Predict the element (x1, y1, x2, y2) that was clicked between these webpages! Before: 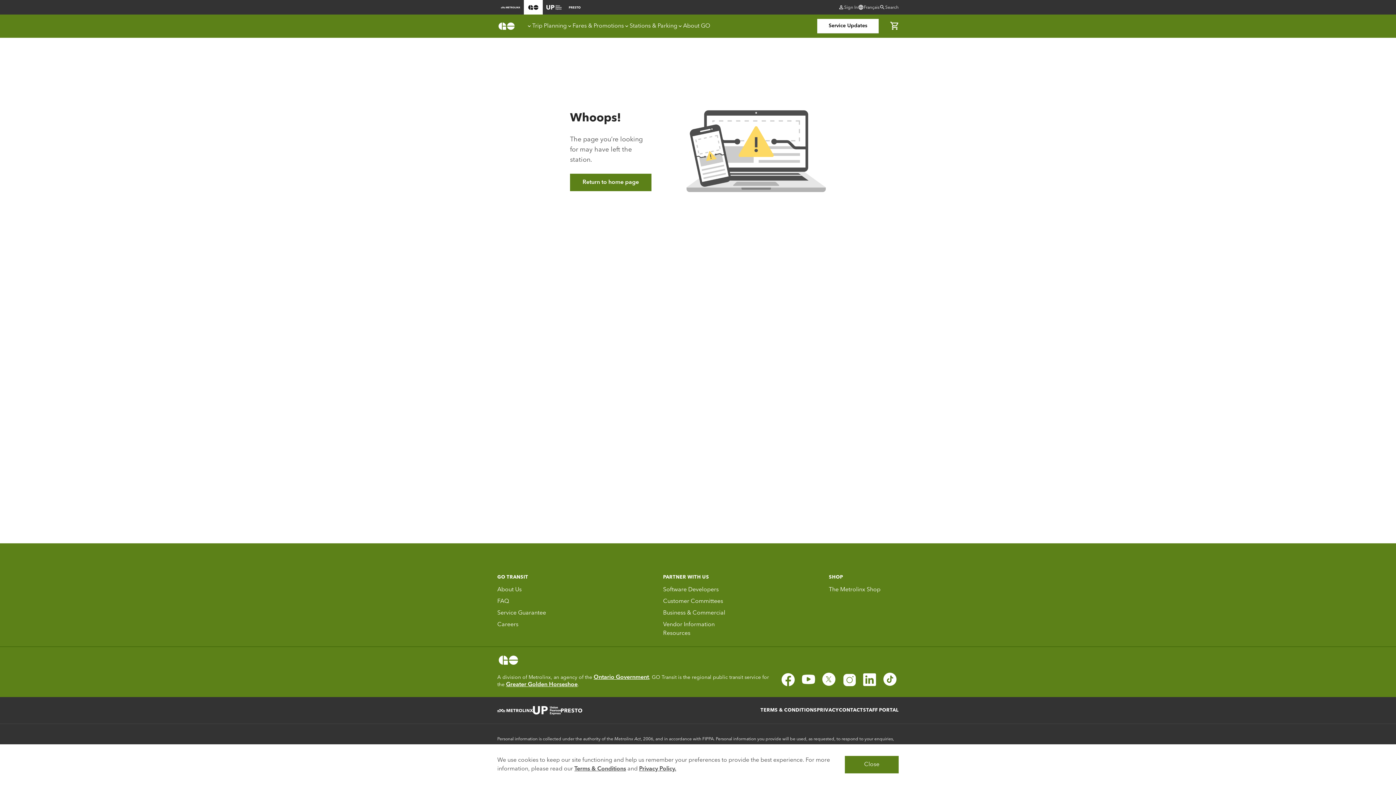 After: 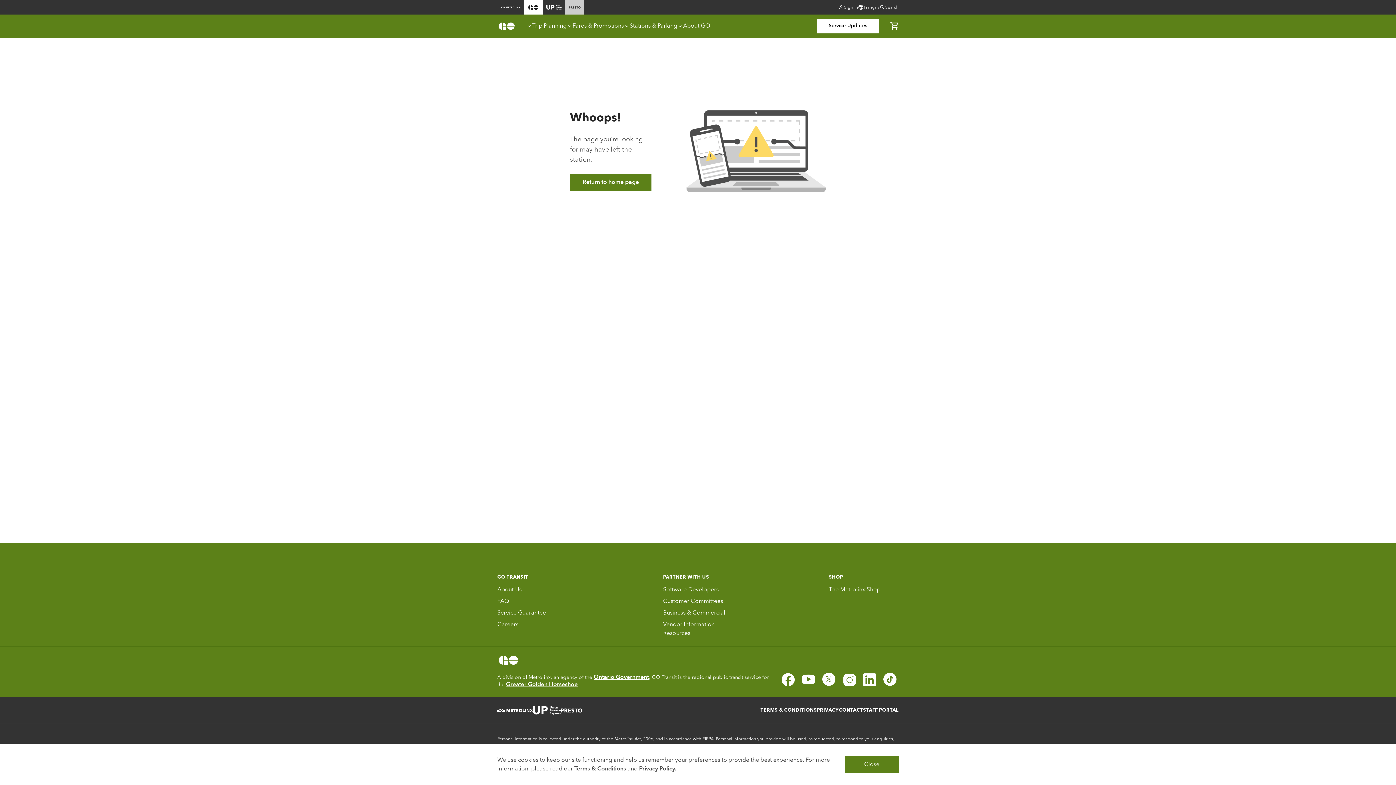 Action: bbox: (565, 0, 584, 14)